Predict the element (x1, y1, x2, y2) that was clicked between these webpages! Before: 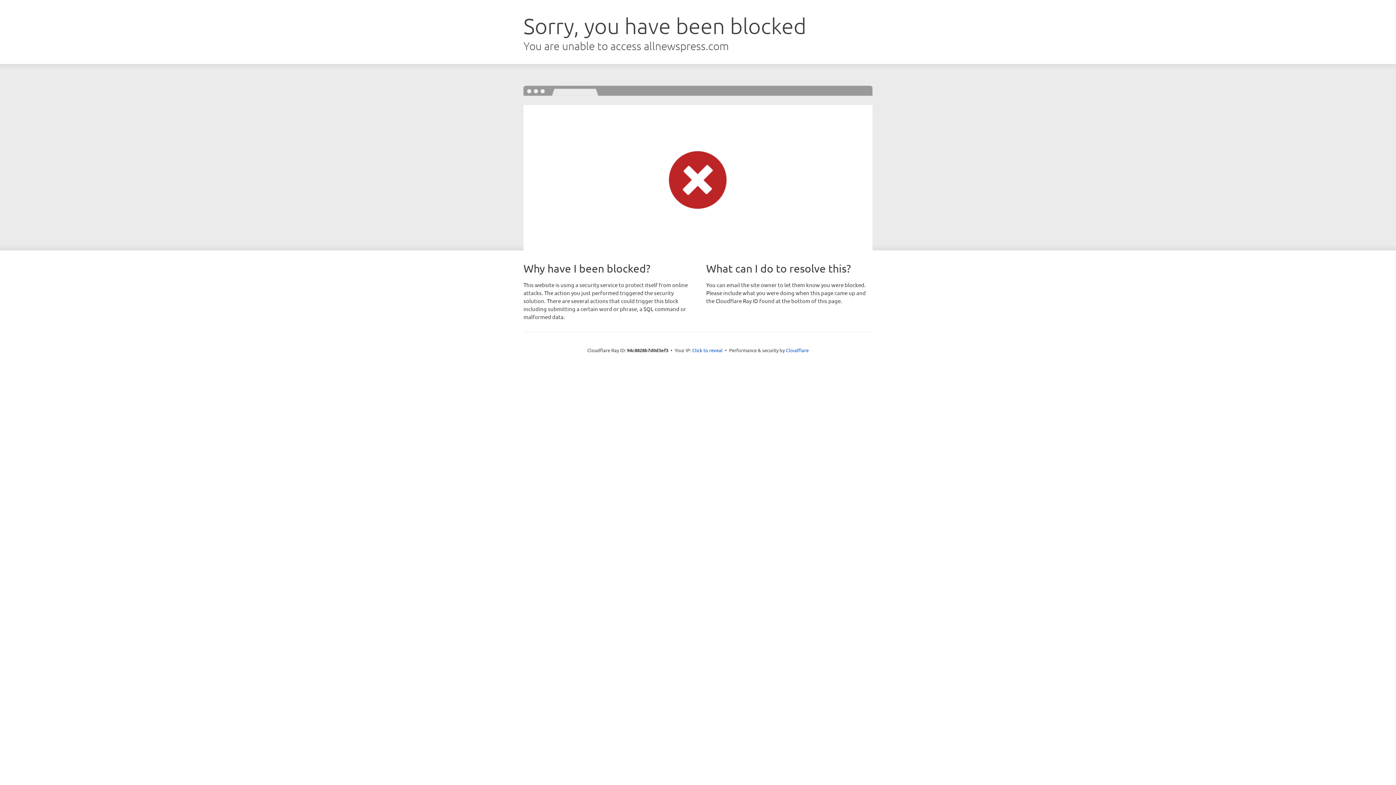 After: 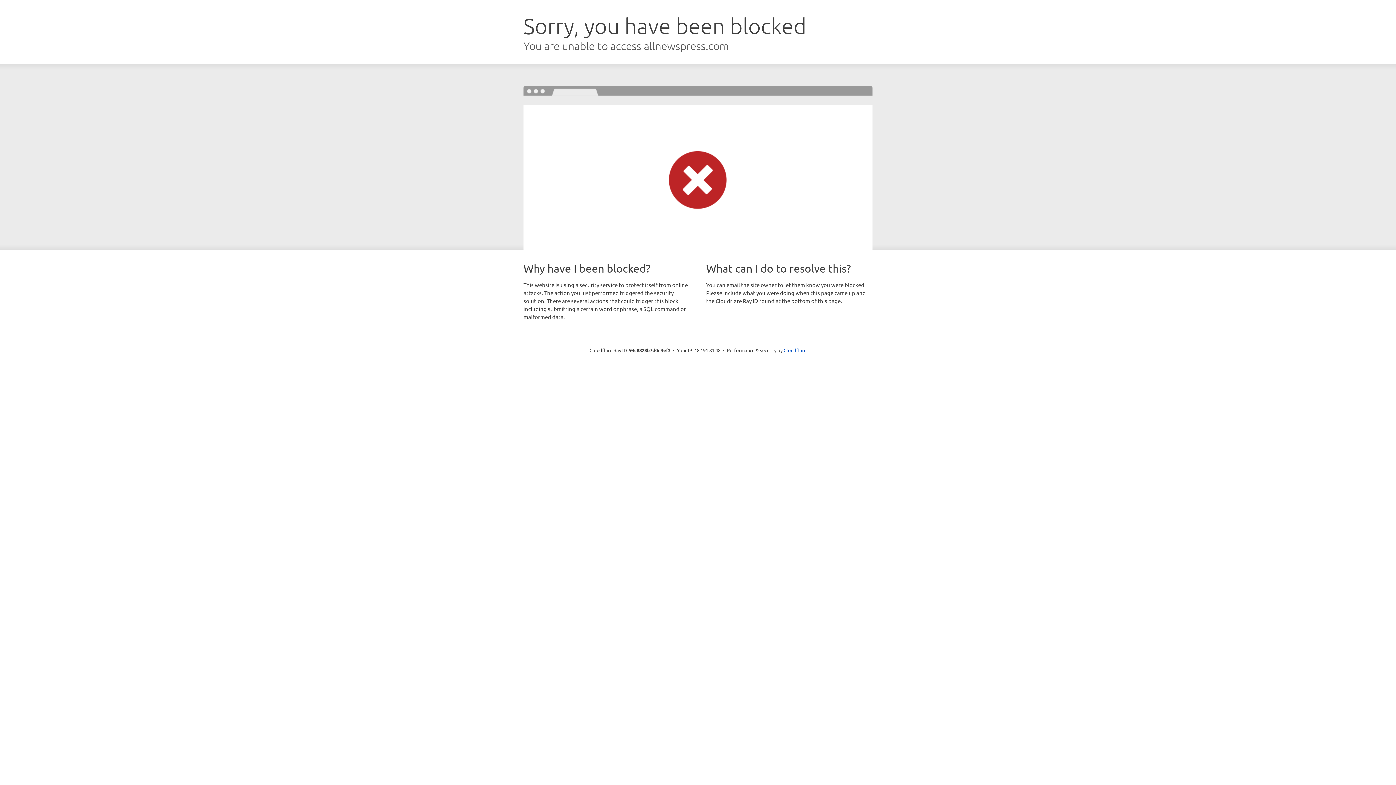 Action: bbox: (692, 346, 722, 353) label: Click to reveal